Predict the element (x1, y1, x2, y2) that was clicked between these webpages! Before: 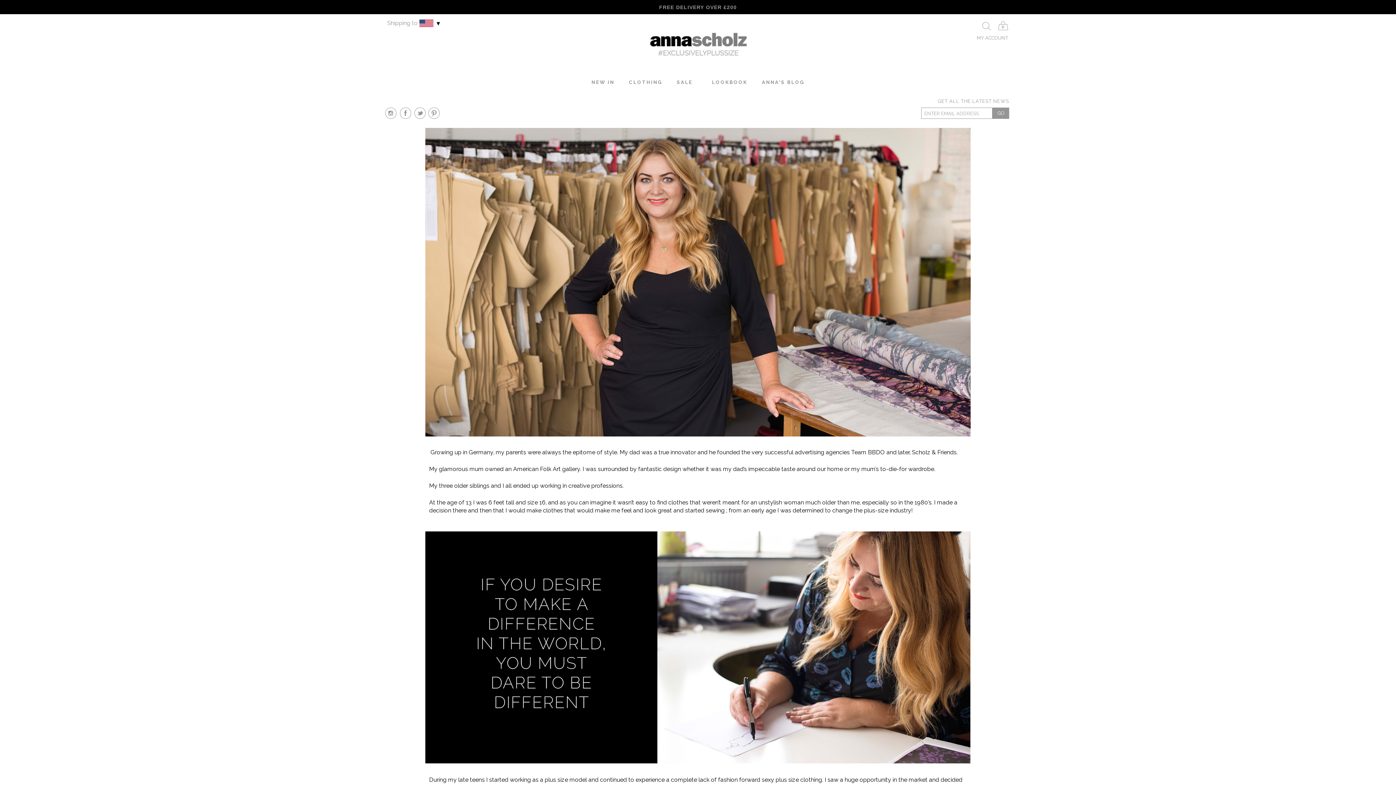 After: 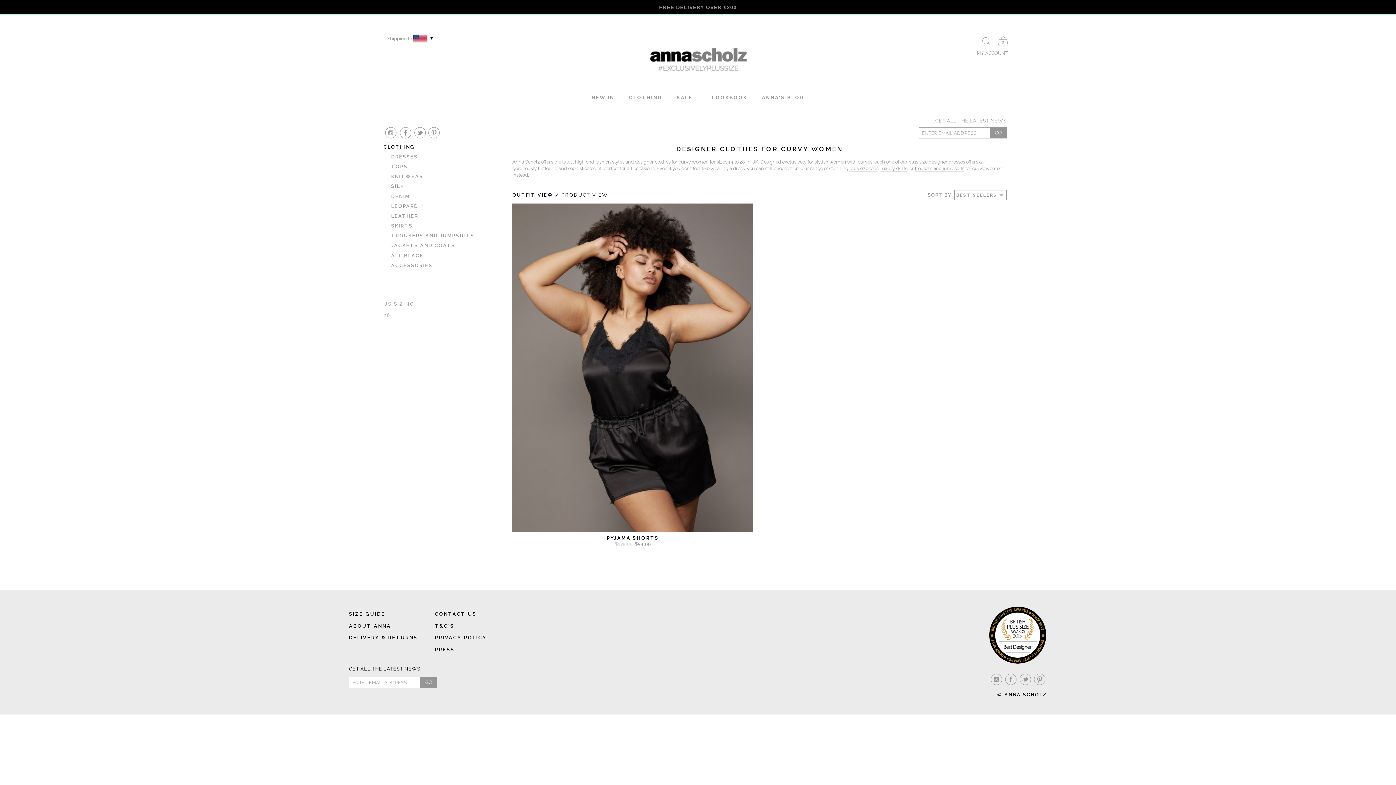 Action: bbox: (624, 74, 667, 85) label: CLOTHING